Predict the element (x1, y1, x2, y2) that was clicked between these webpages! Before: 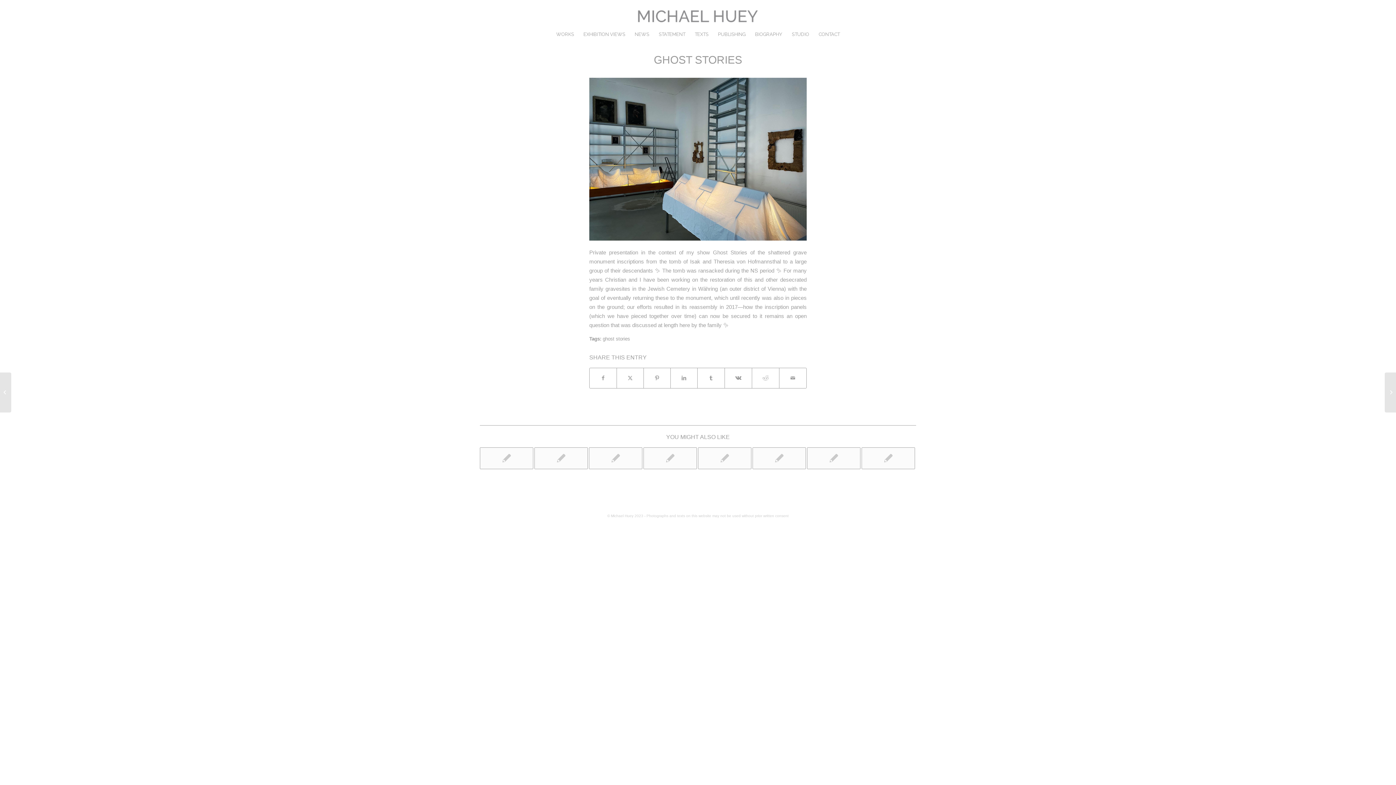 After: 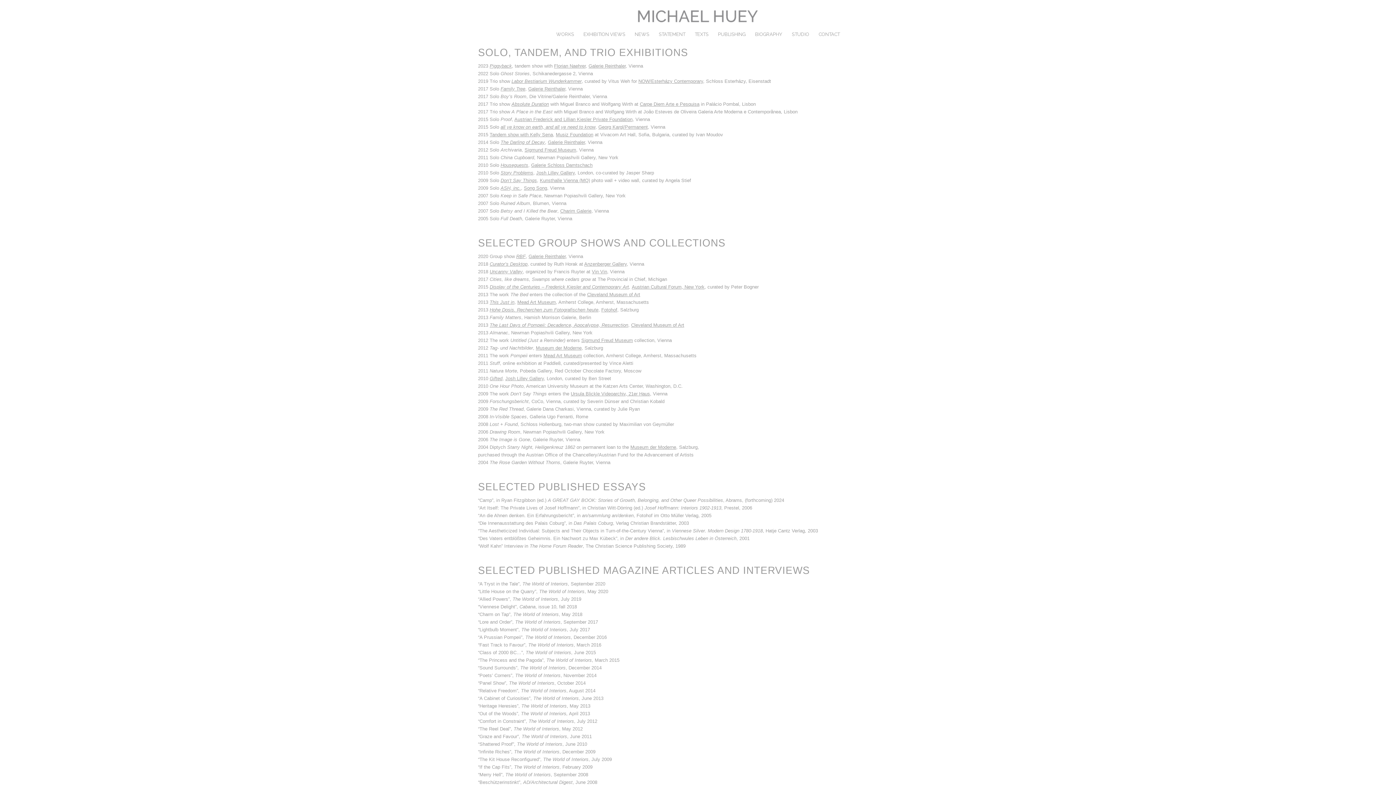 Action: bbox: (750, 25, 787, 43) label: BIOGRAPHY